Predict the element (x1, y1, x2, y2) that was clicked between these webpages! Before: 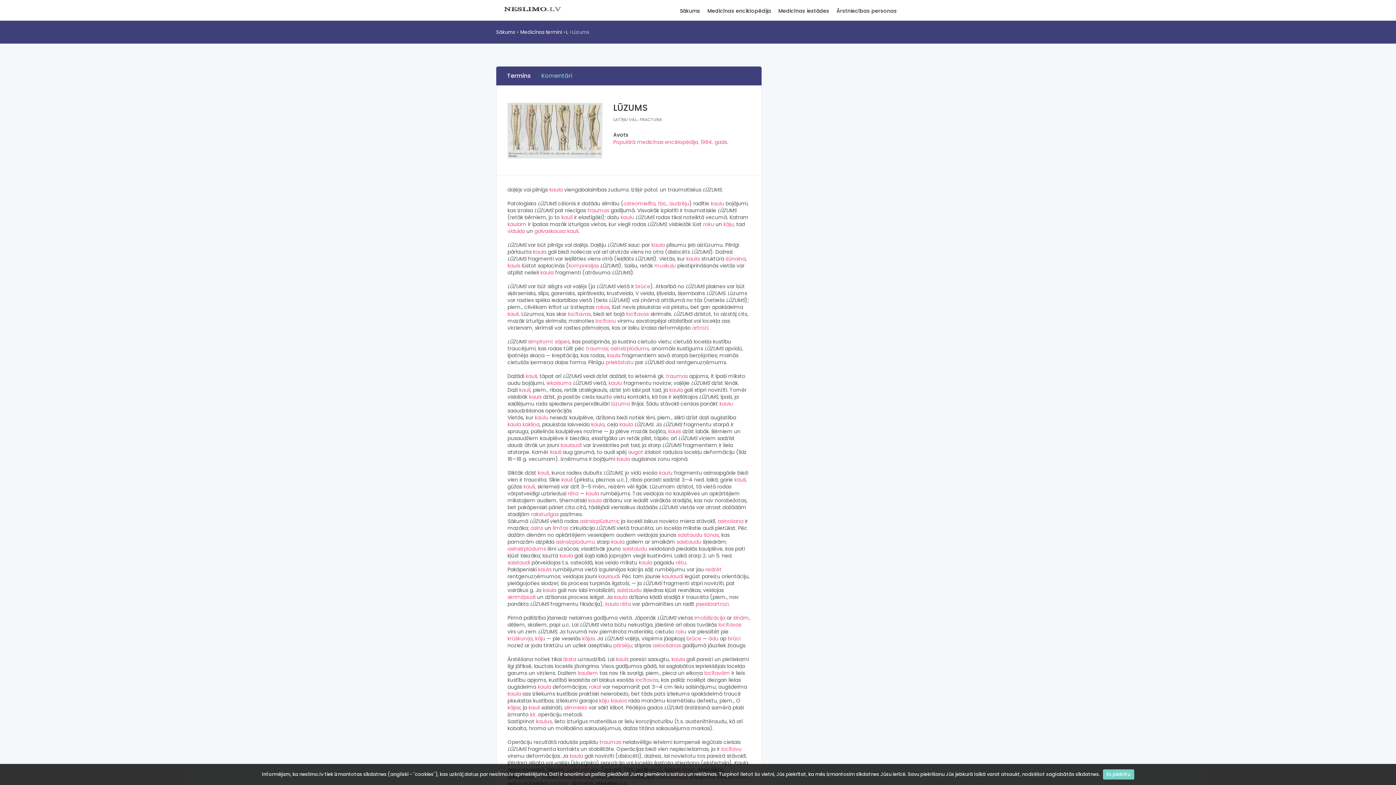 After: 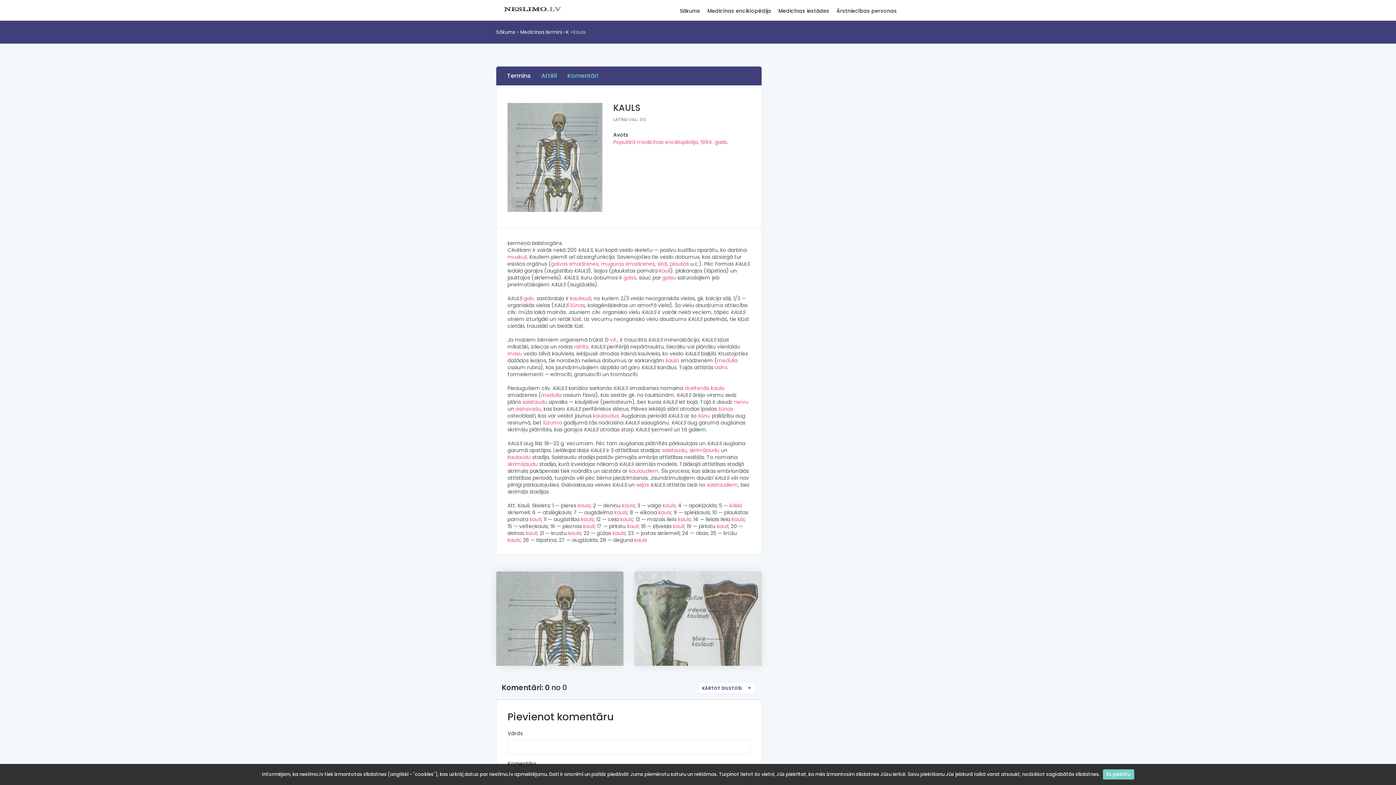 Action: bbox: (537, 683, 551, 690) label: kaula